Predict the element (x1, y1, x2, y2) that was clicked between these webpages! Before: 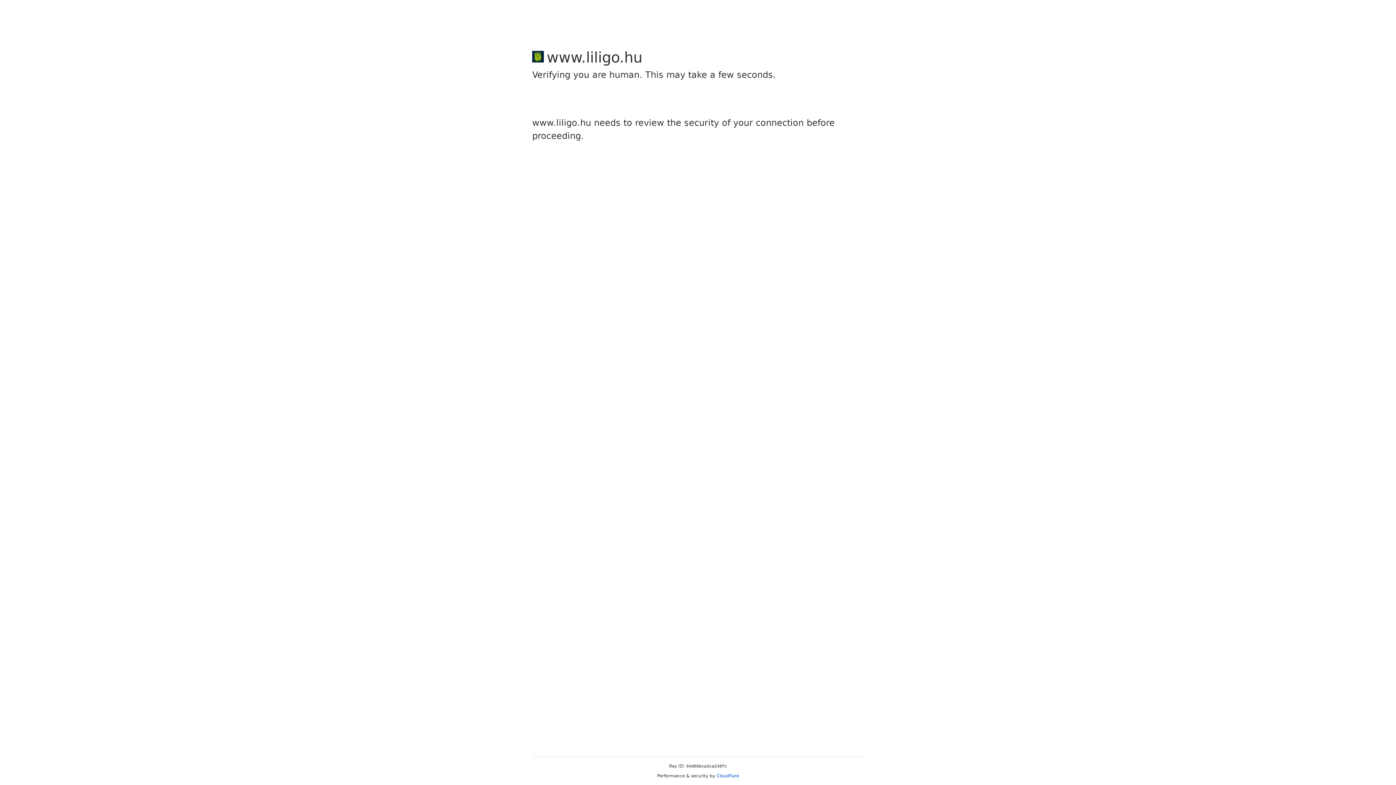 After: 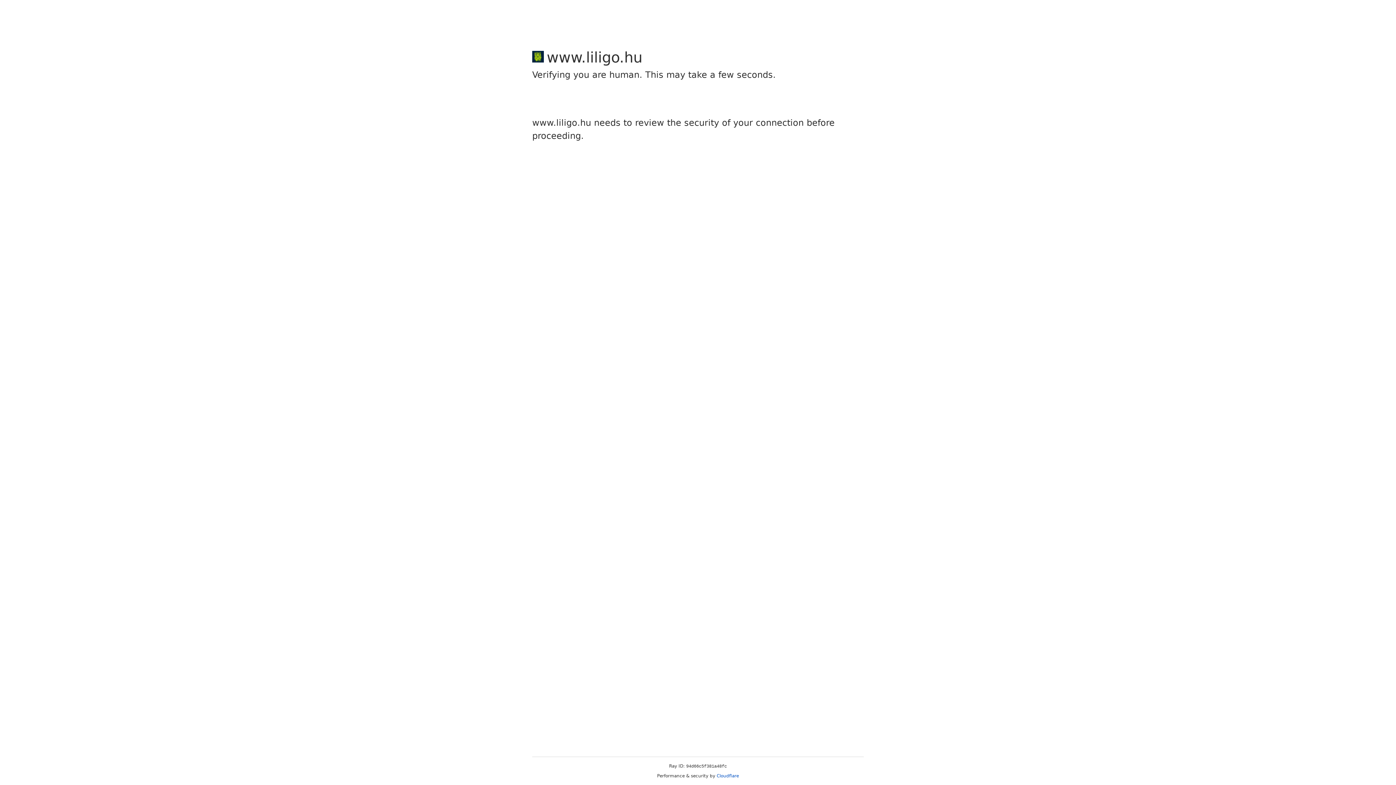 Action: label: Cloudflare bbox: (716, 773, 739, 778)